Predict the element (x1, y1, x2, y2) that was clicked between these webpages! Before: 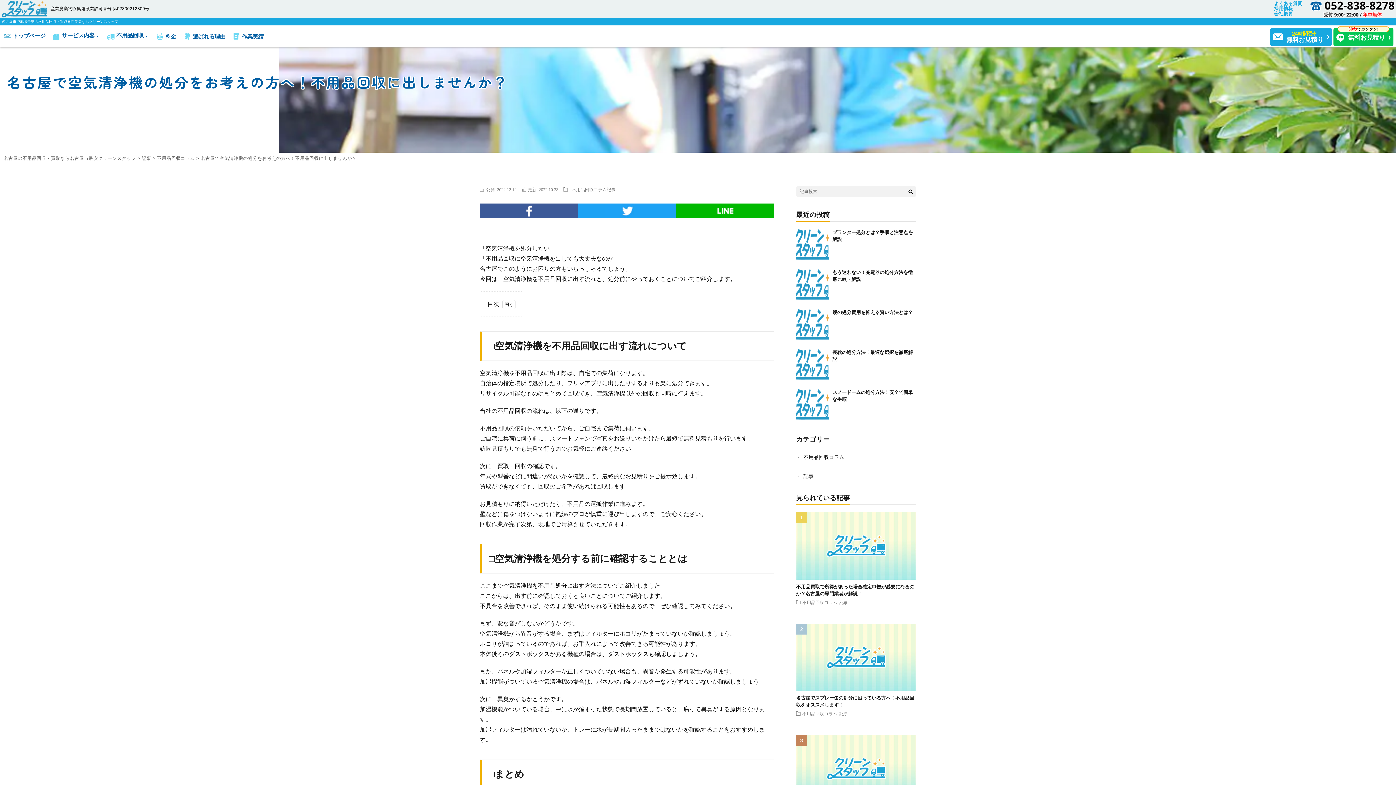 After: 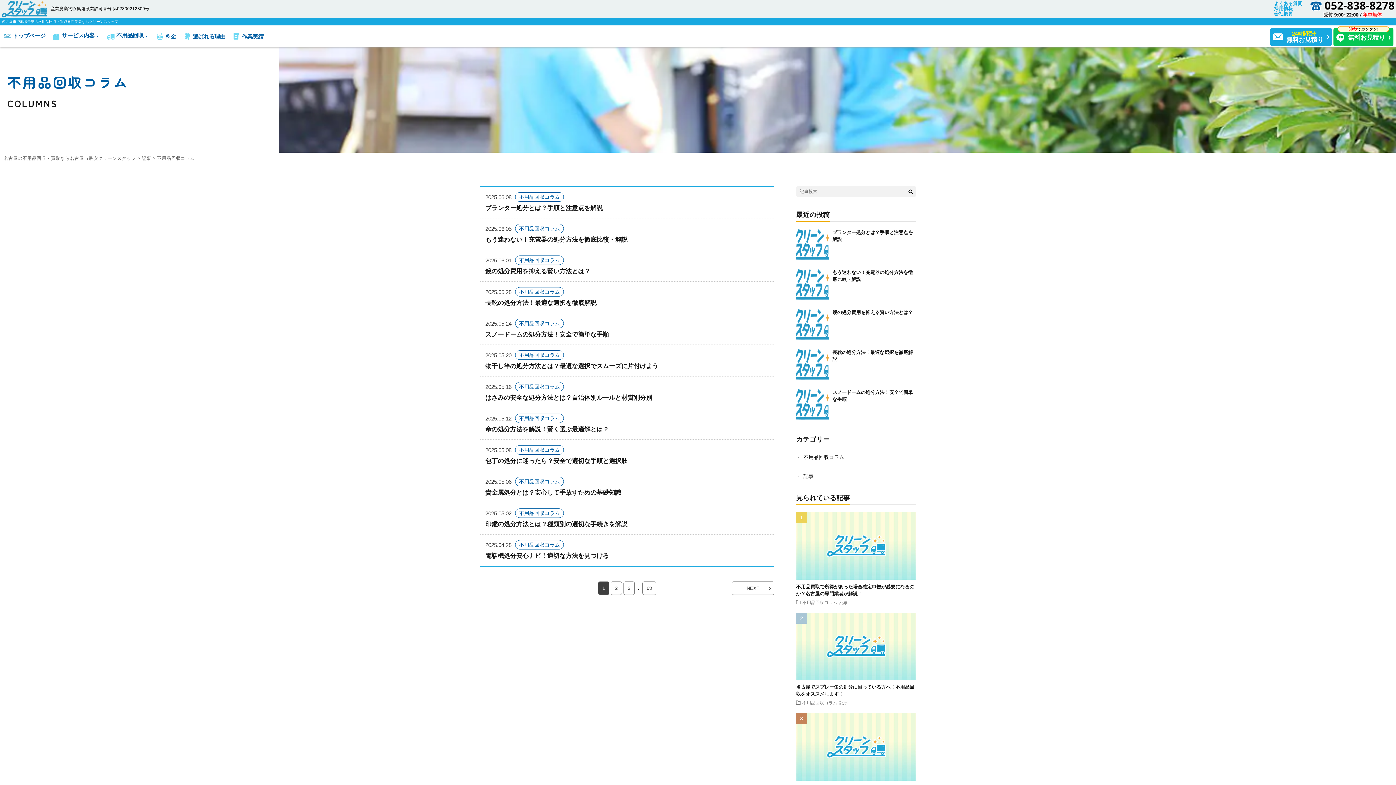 Action: bbox: (802, 600, 837, 604) label: 不用品回収コラム